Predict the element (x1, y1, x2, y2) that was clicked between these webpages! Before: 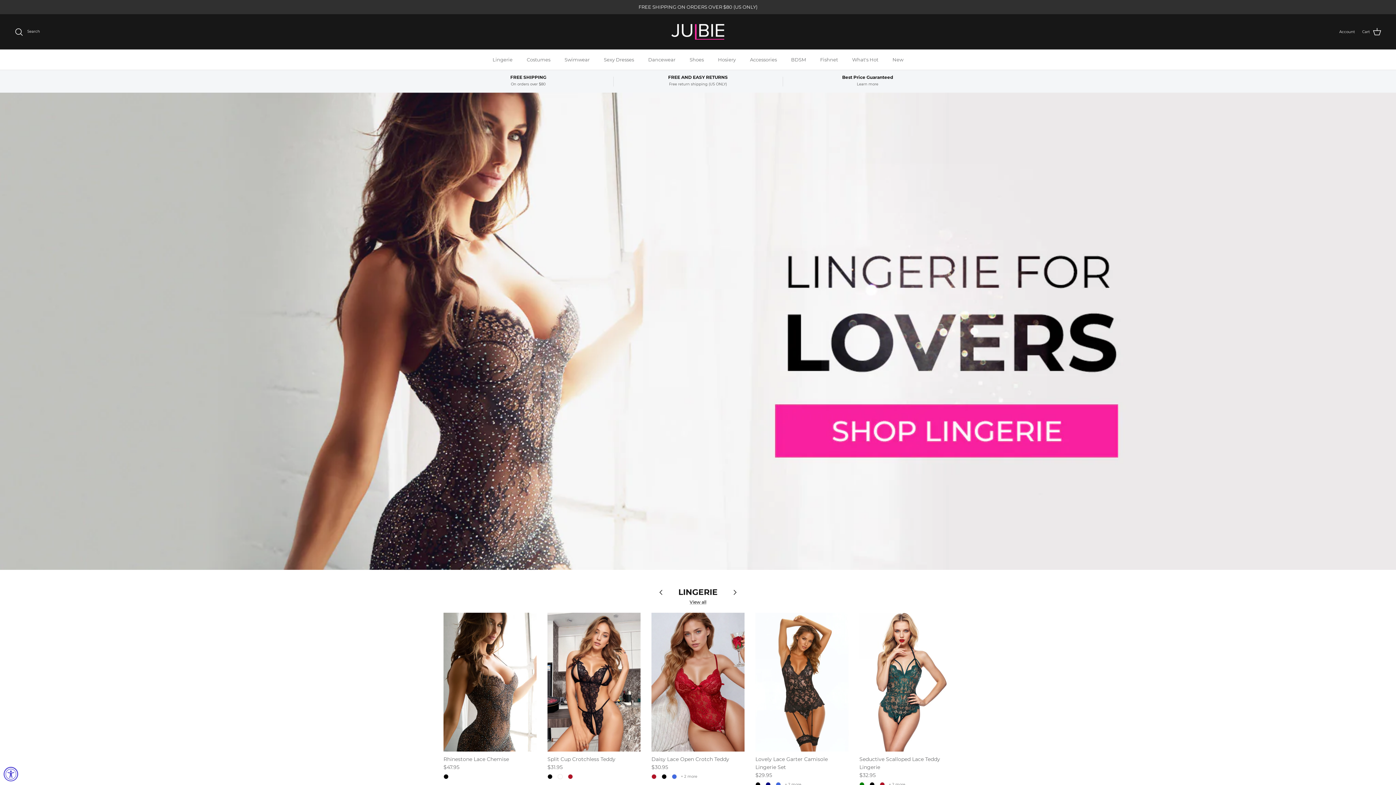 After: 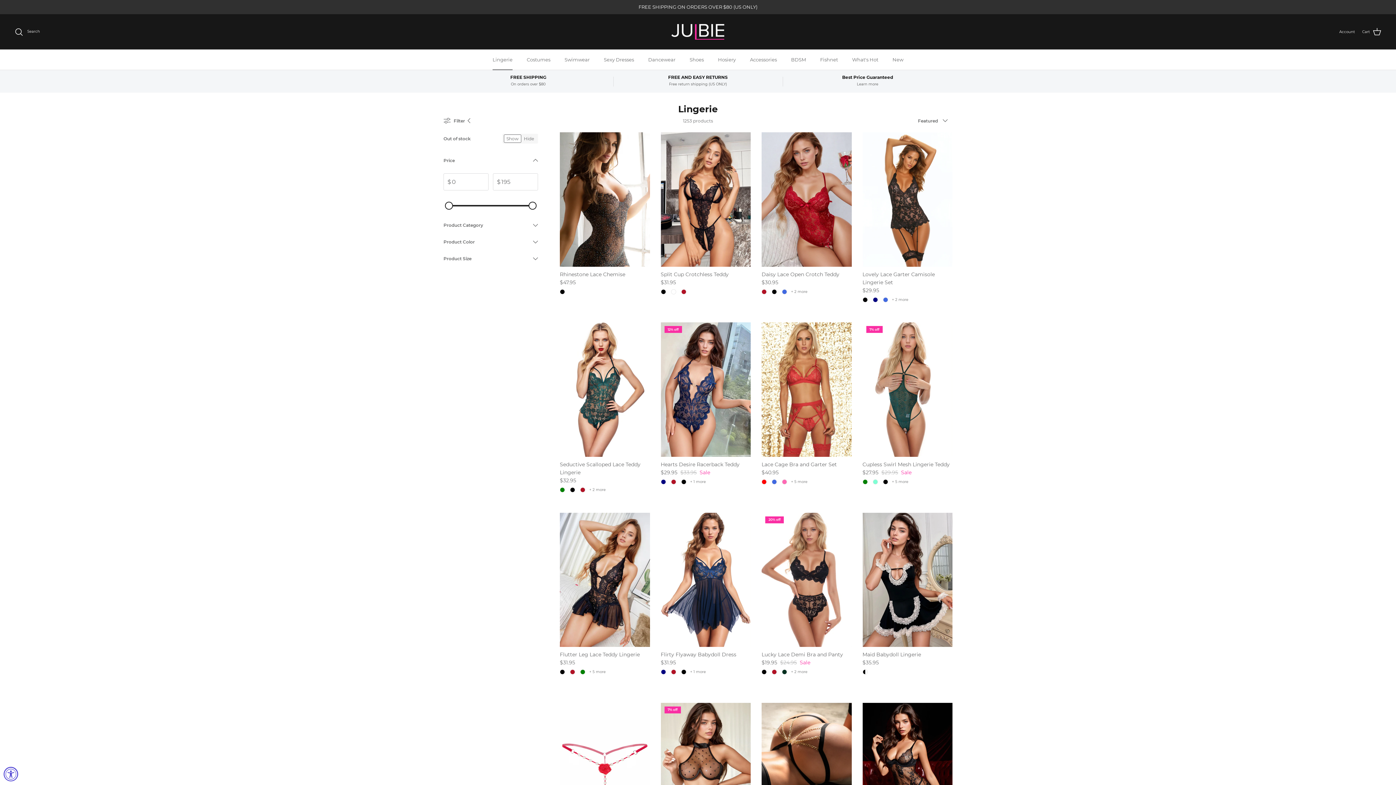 Action: label: Lingerie bbox: (486, 49, 519, 69)